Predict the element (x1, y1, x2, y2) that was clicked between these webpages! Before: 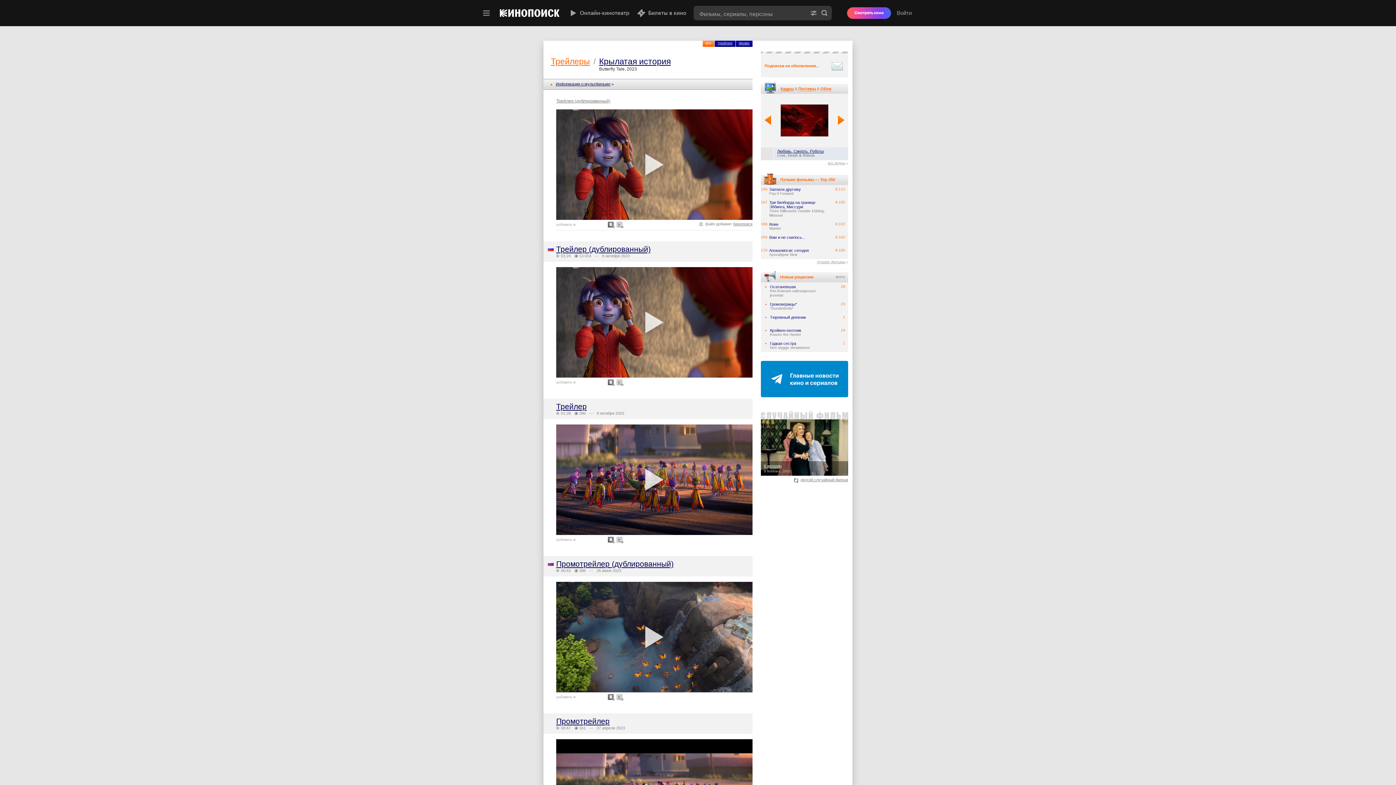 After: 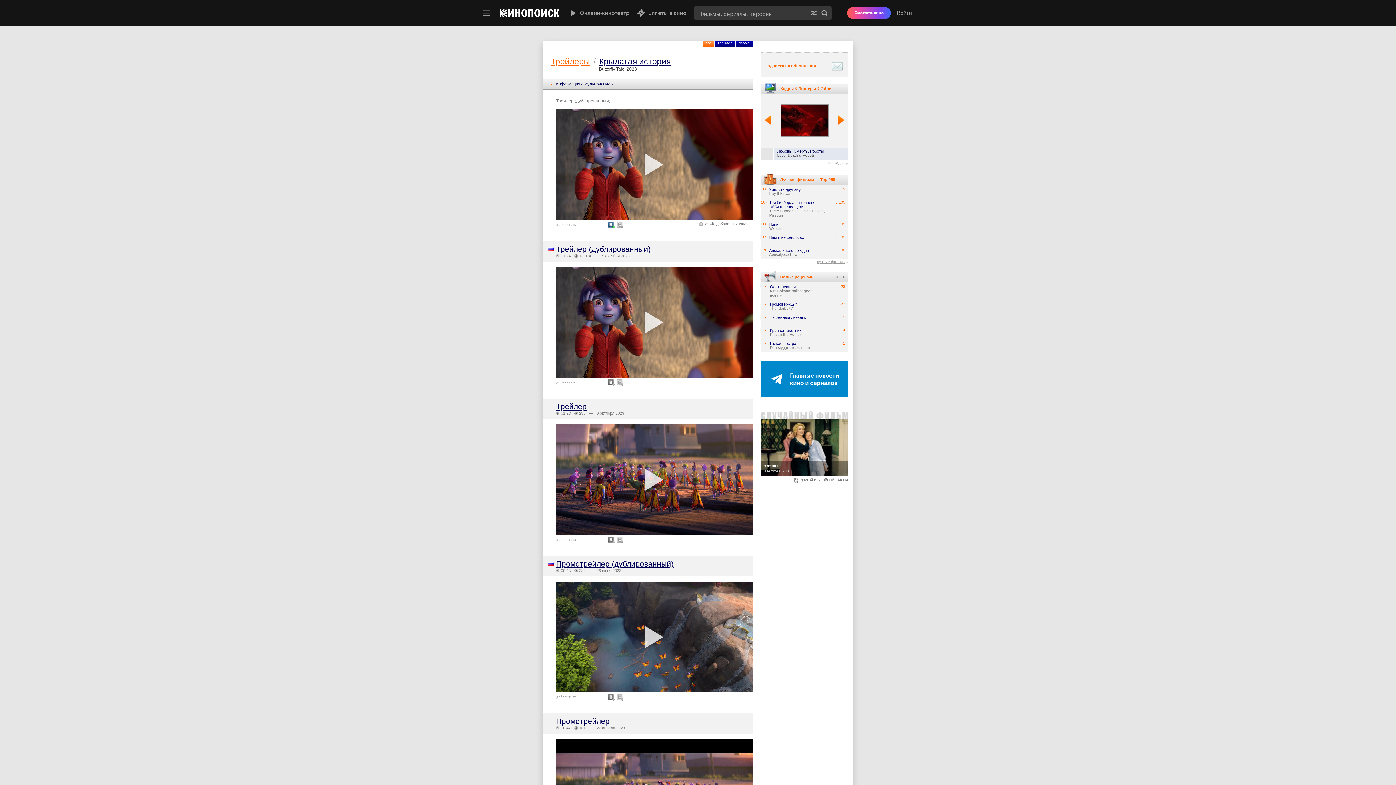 Action: bbox: (608, 221, 614, 228)